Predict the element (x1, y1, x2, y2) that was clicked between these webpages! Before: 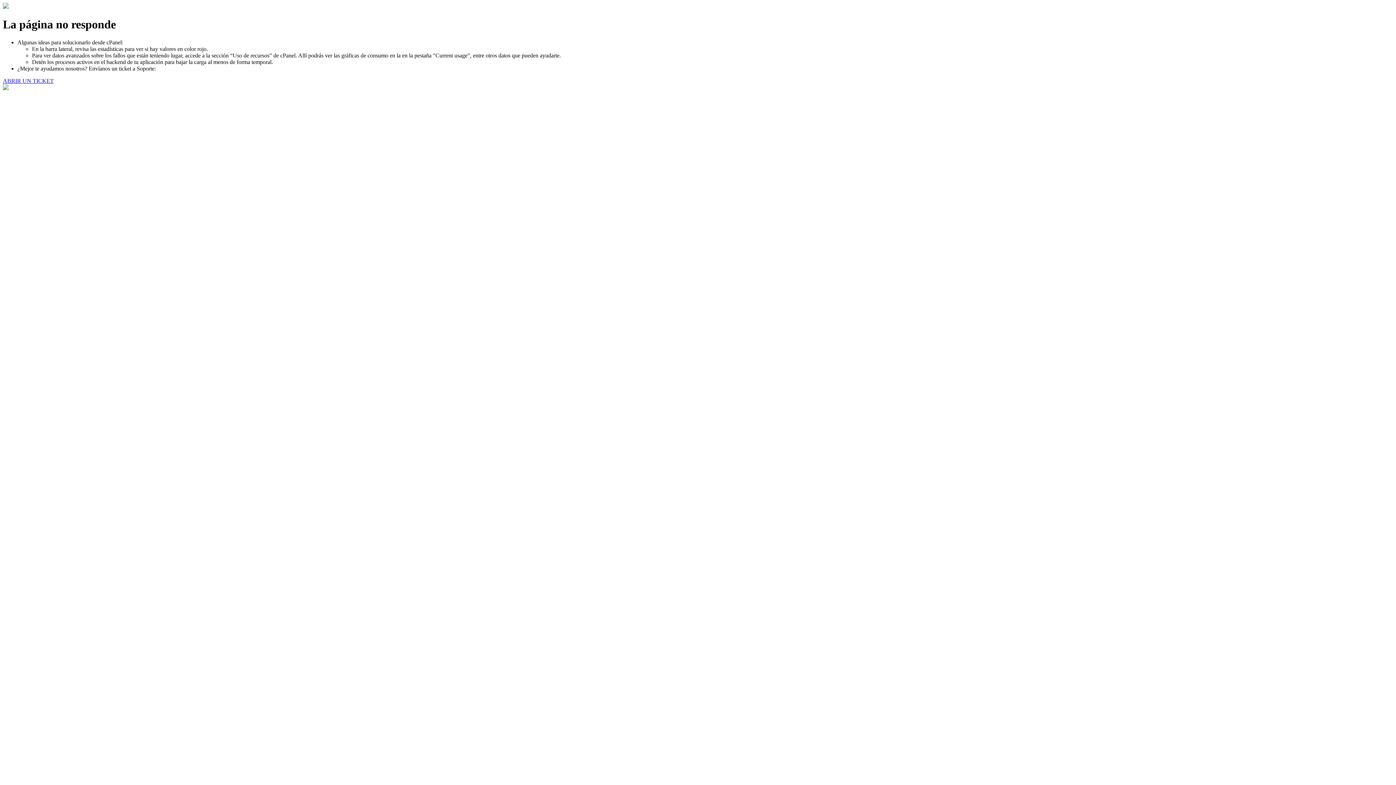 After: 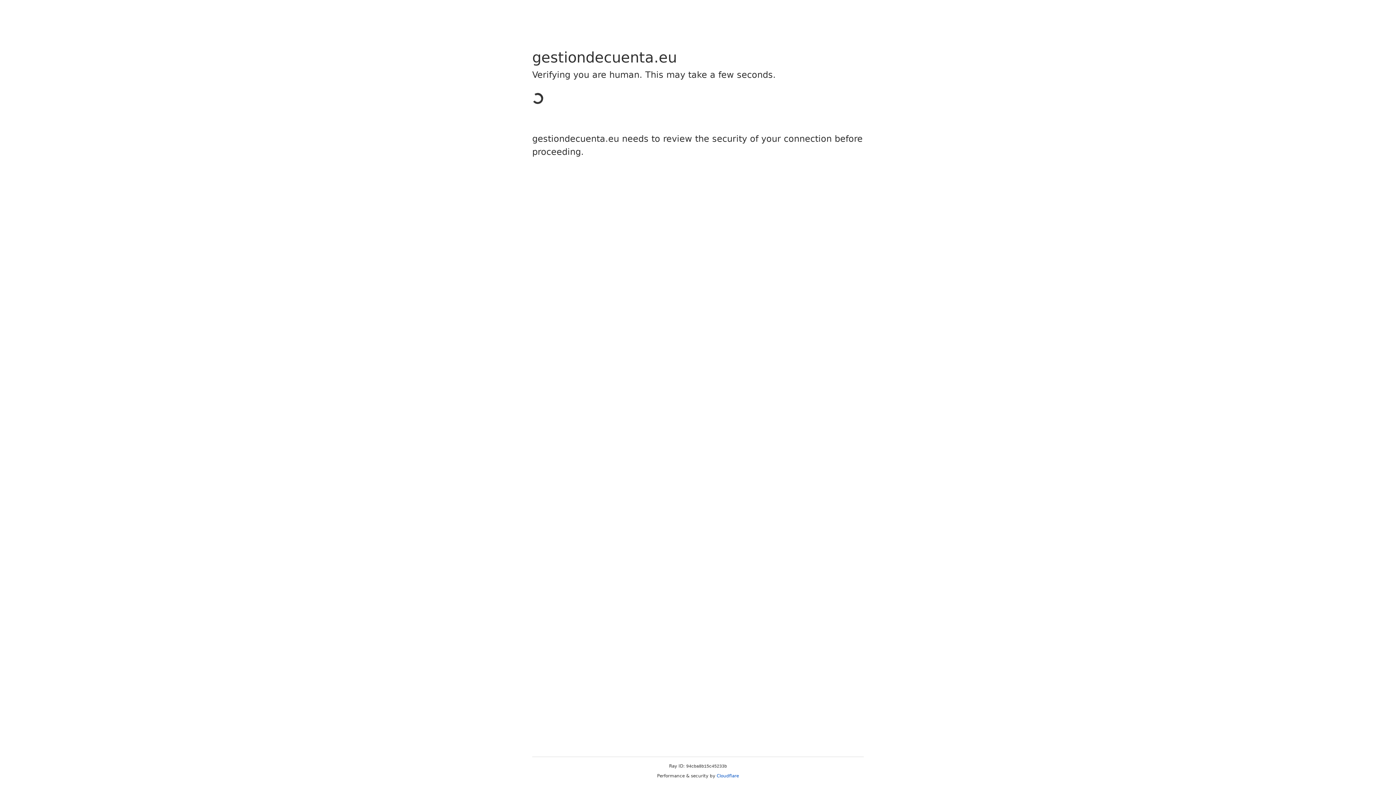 Action: label: ABRIR UN TICKET bbox: (2, 77, 53, 83)